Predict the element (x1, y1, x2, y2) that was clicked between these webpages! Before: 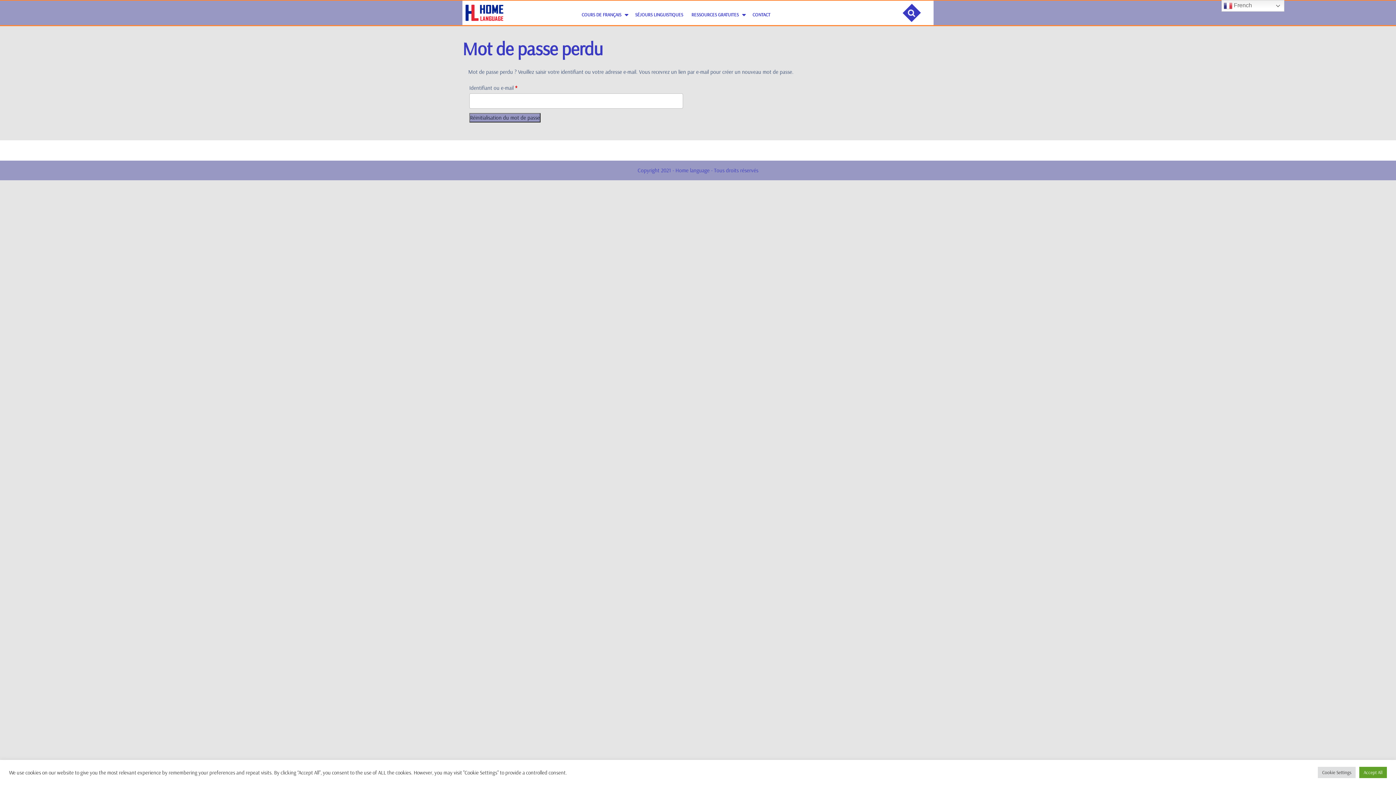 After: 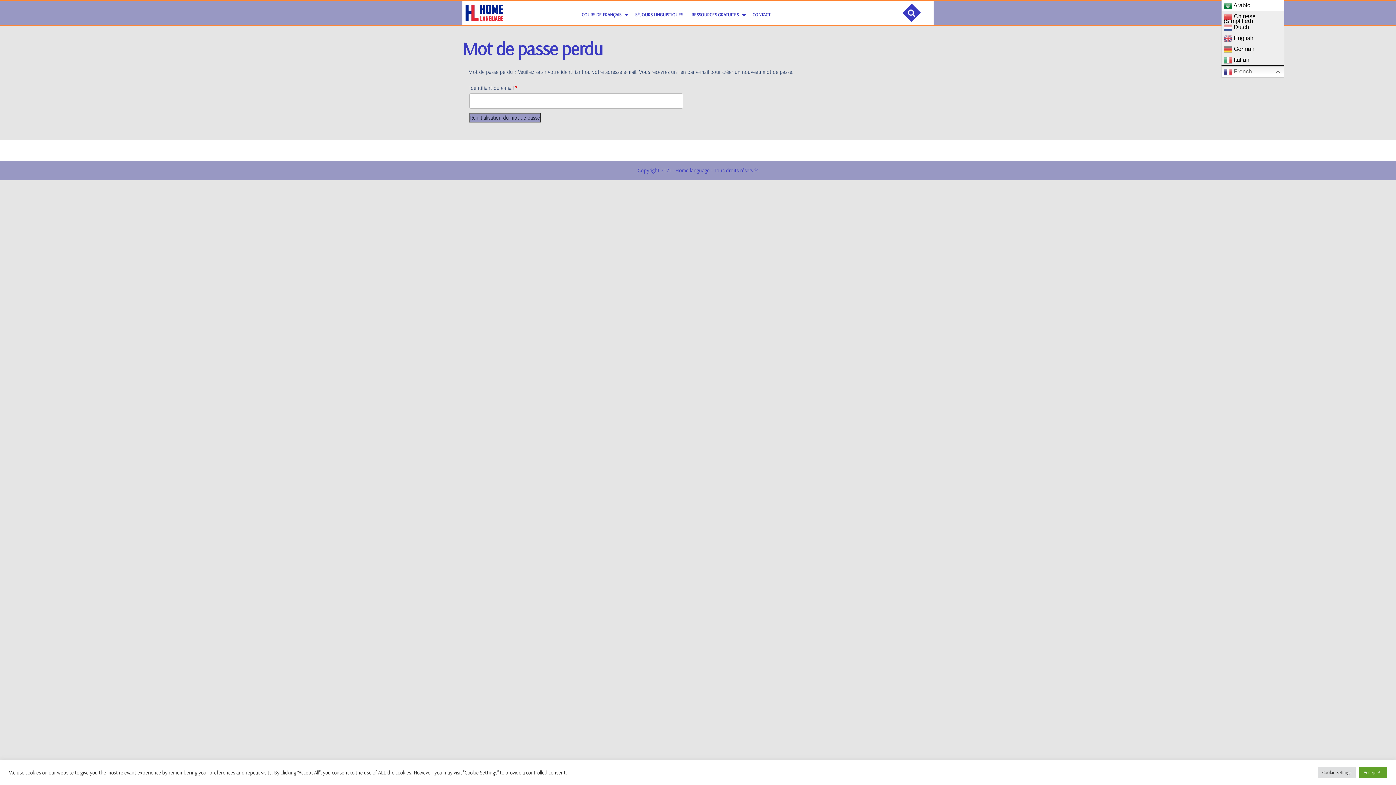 Action: label:  French bbox: (1221, 0, 1284, 11)